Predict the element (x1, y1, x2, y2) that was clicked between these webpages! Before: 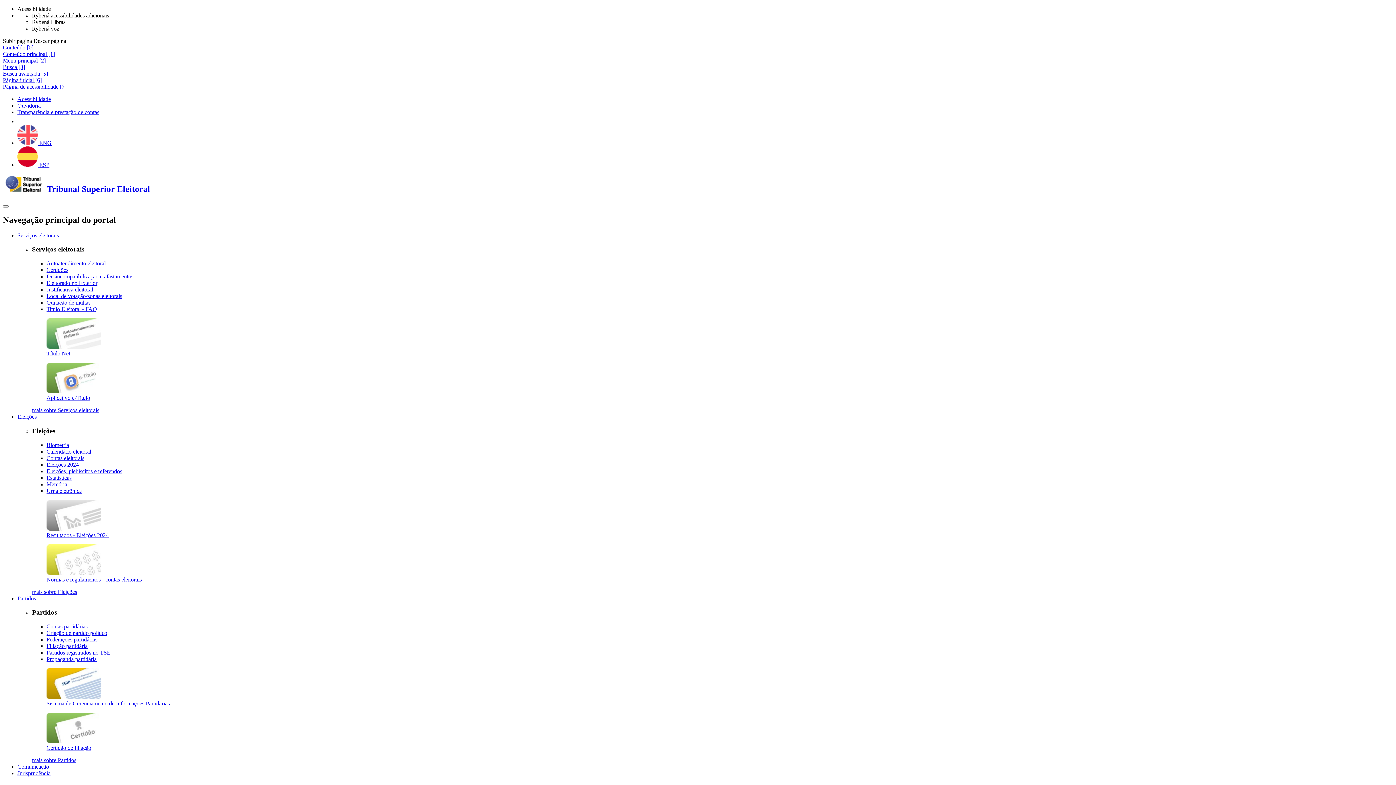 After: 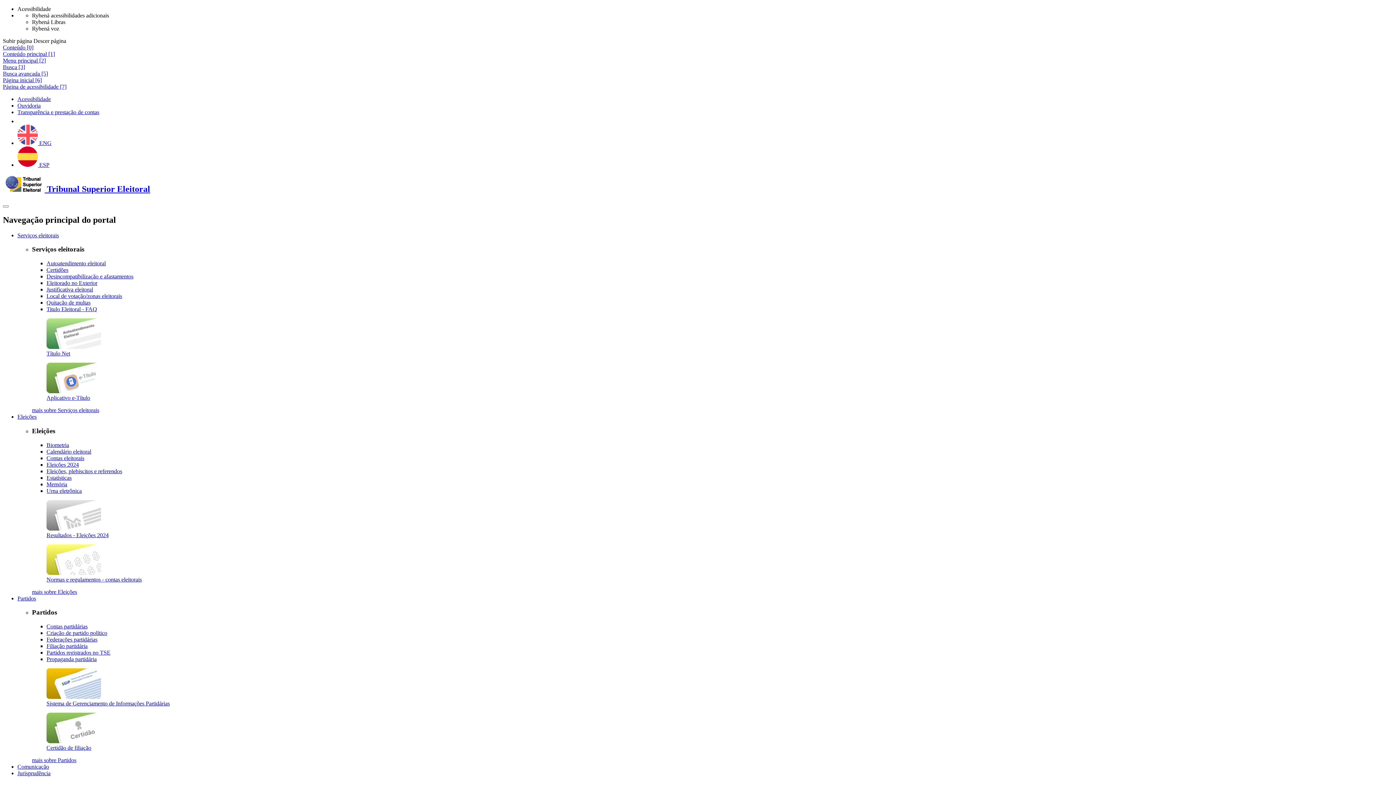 Action: label: Partidos registrados no TSE bbox: (46, 649, 110, 655)